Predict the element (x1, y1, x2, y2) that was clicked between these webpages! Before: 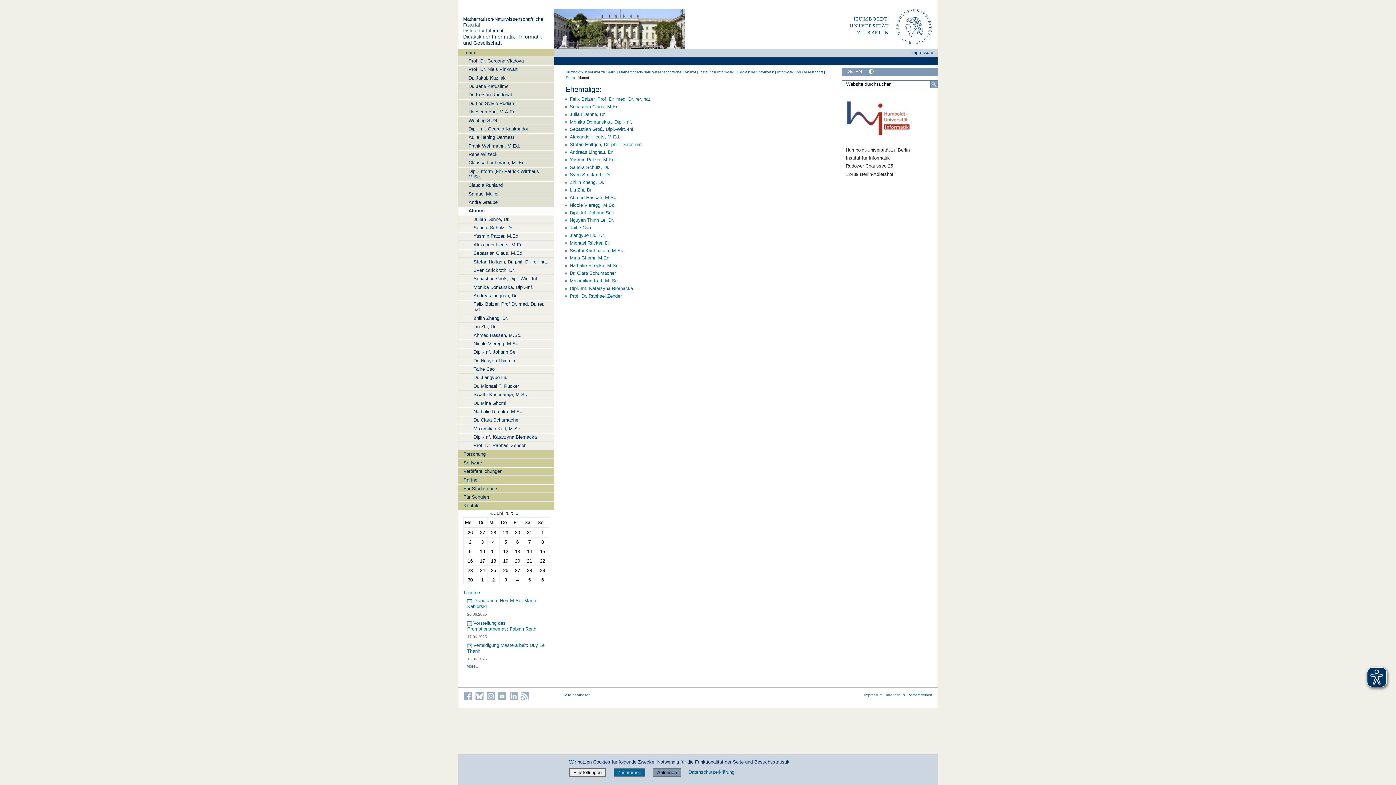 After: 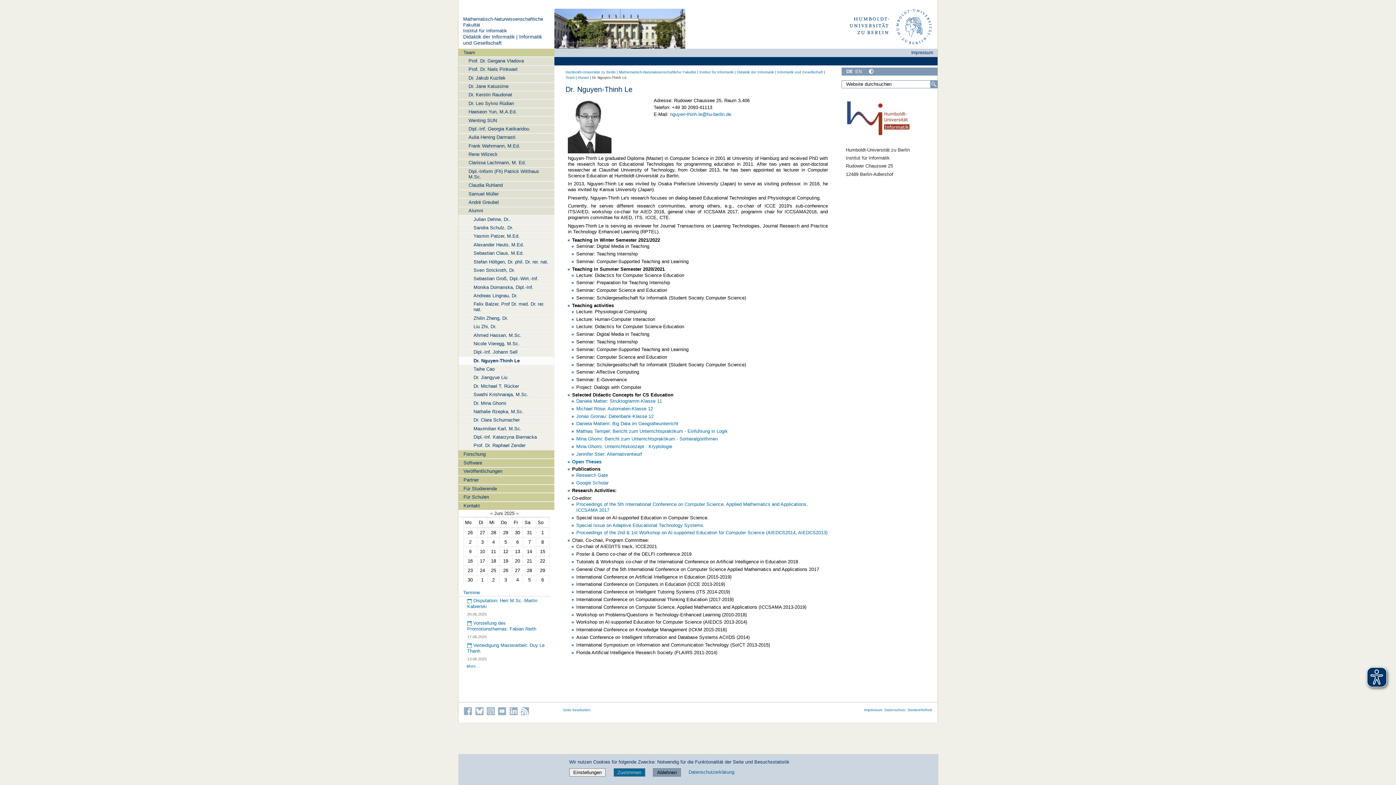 Action: label: Nguyen Thinh Le, Dr. bbox: (569, 217, 614, 223)